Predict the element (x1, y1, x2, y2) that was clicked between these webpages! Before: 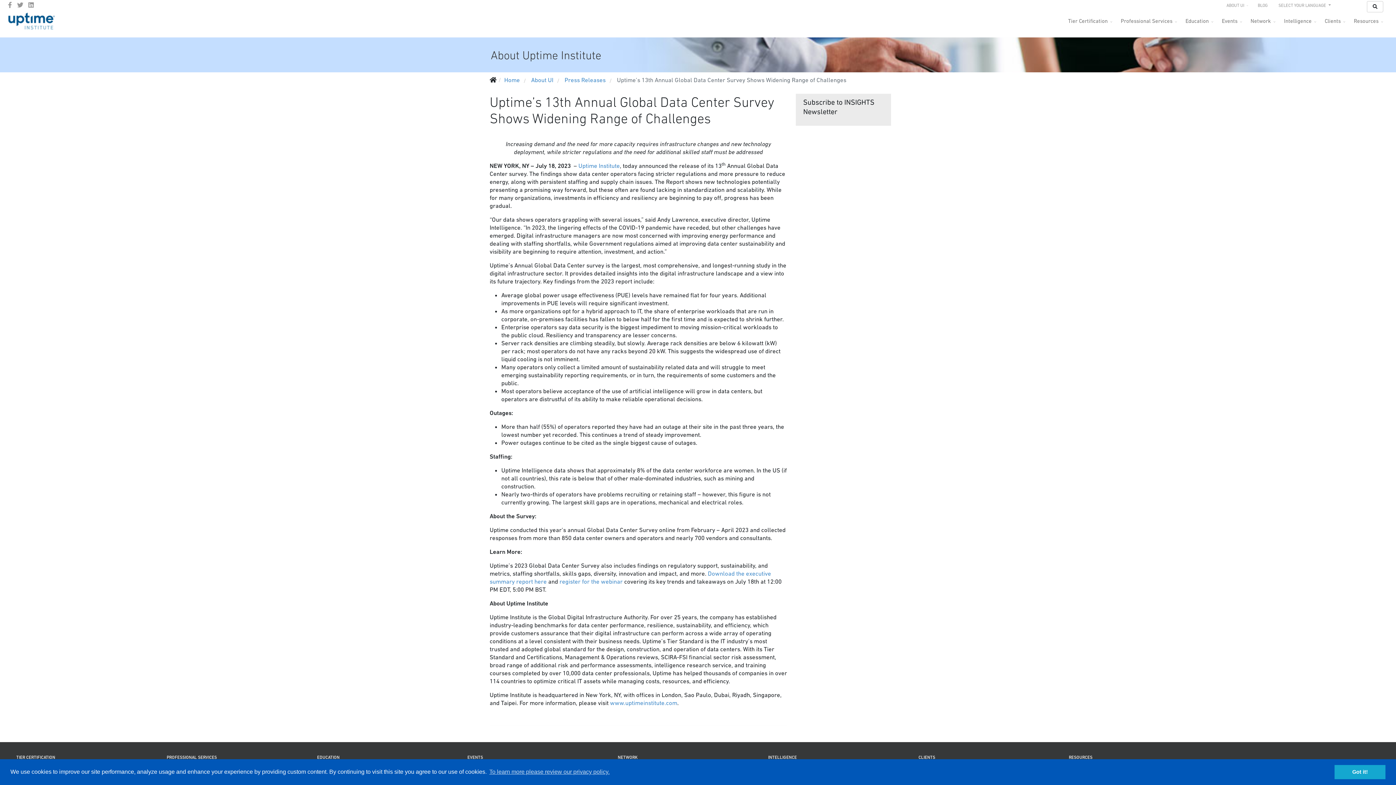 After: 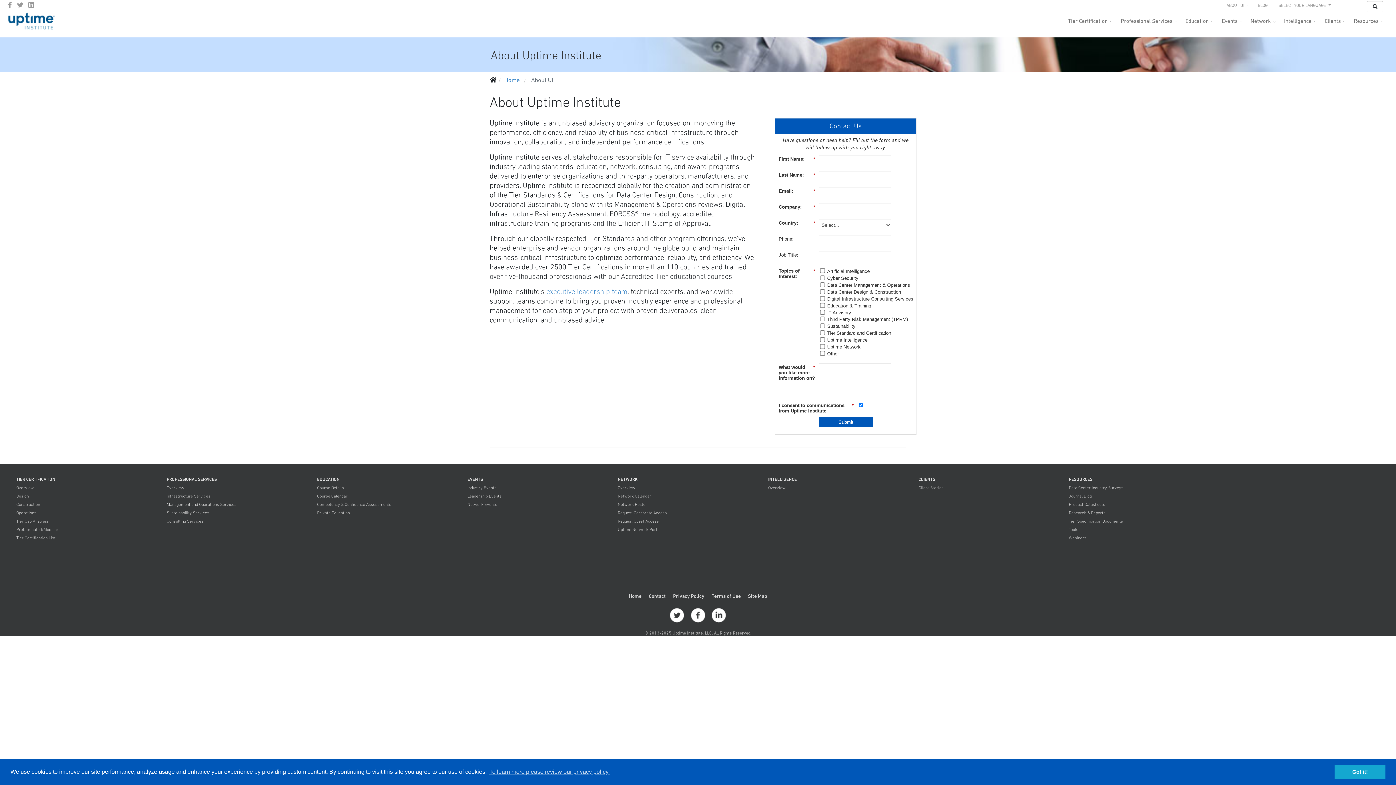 Action: bbox: (1223, 1, 1254, 10) label: ABOUT UI